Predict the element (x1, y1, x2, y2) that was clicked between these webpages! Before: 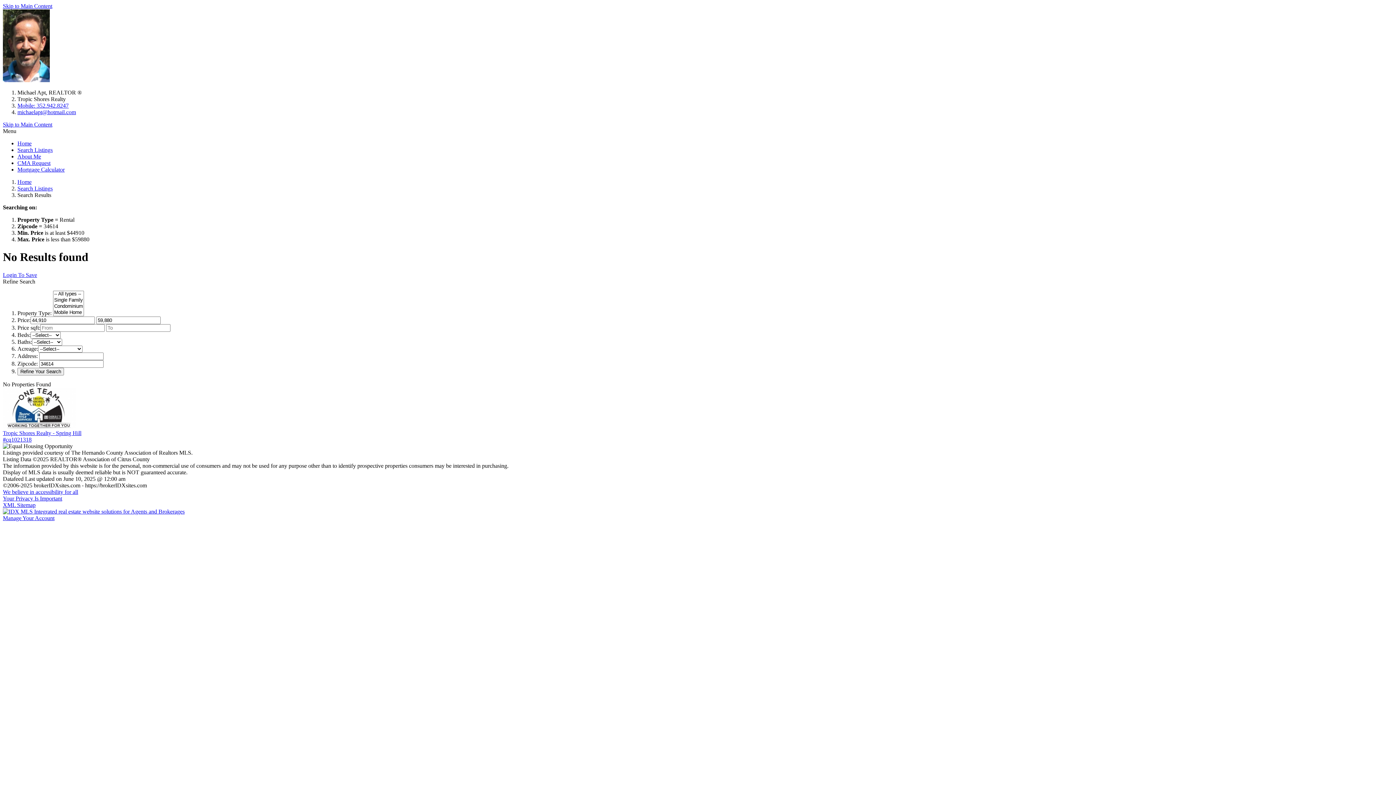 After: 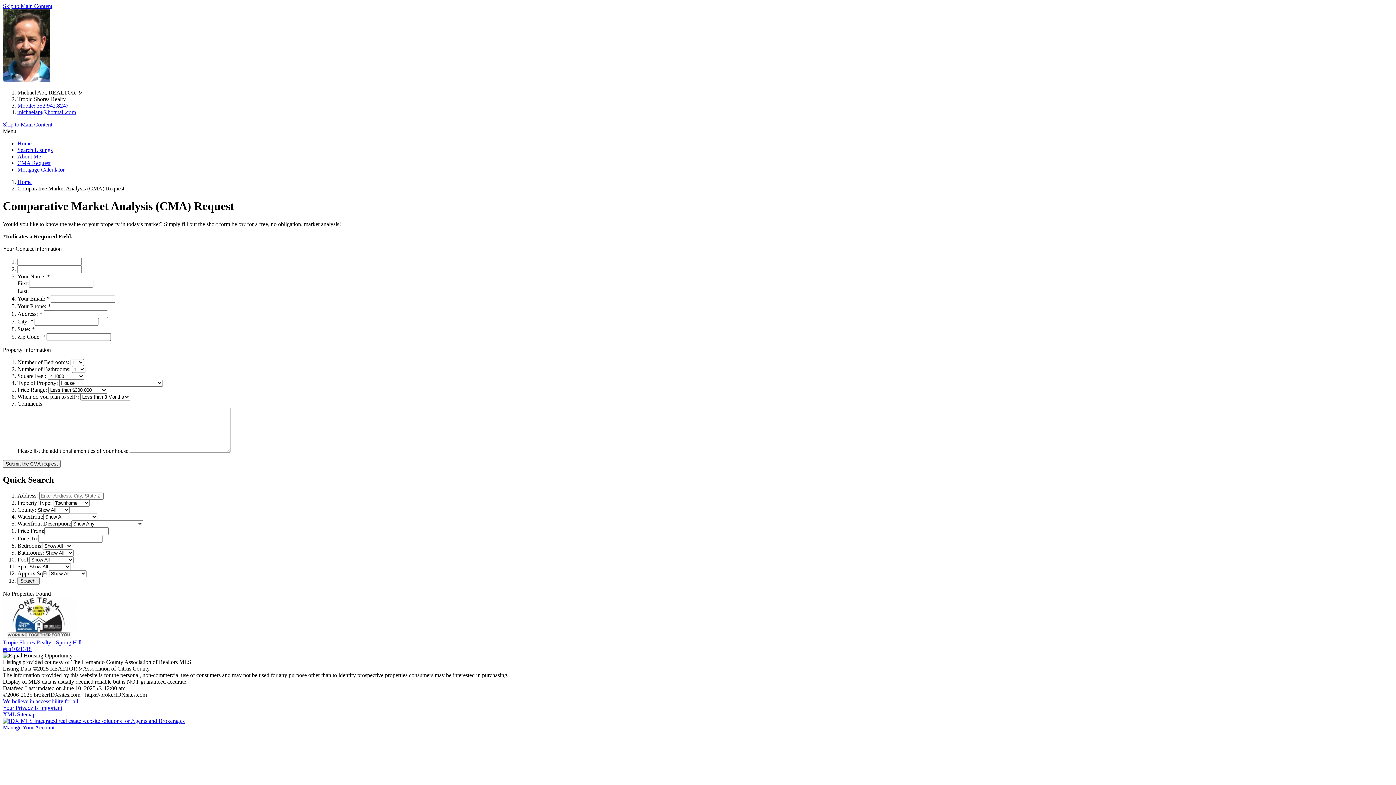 Action: bbox: (17, 160, 50, 166) label: CMA Request